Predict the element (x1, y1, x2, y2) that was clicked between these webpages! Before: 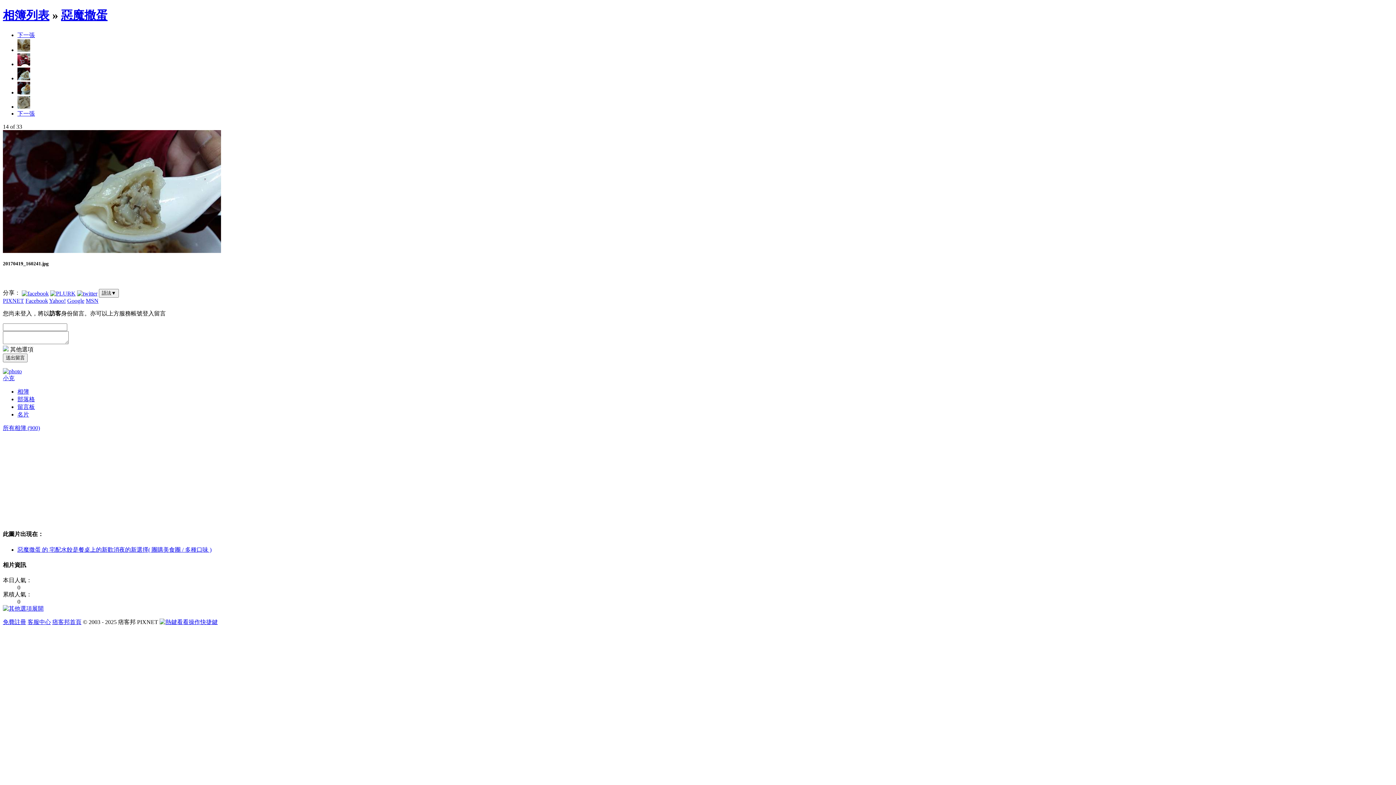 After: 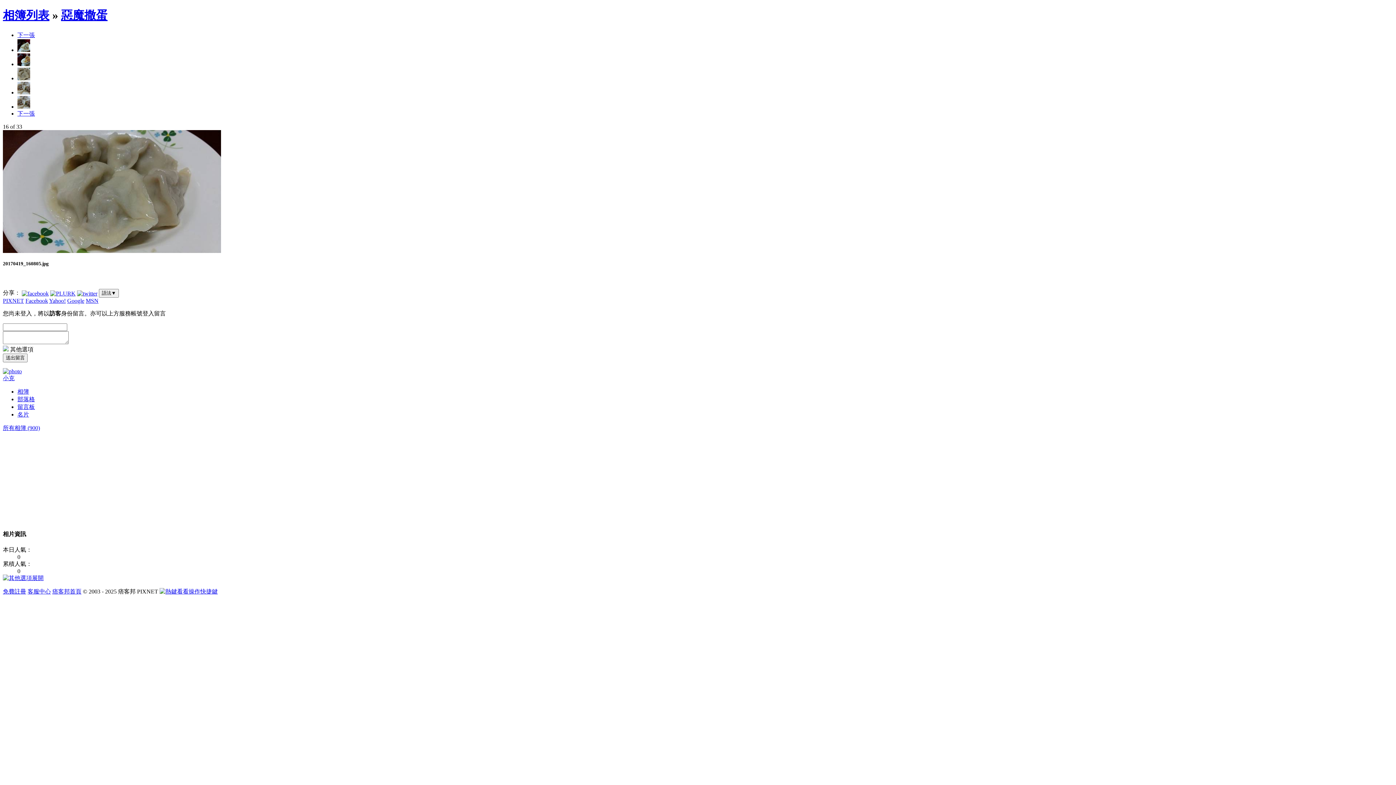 Action: bbox: (17, 103, 30, 109)